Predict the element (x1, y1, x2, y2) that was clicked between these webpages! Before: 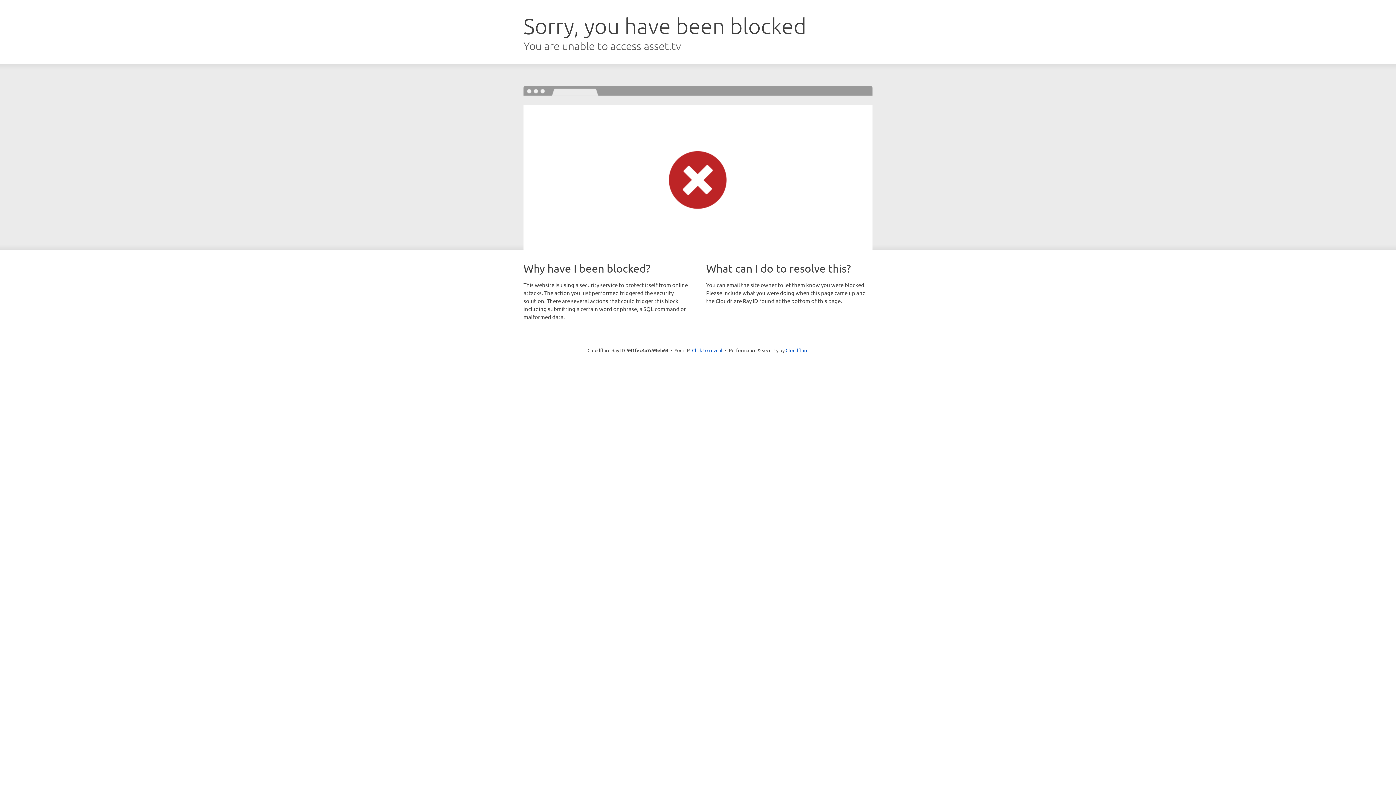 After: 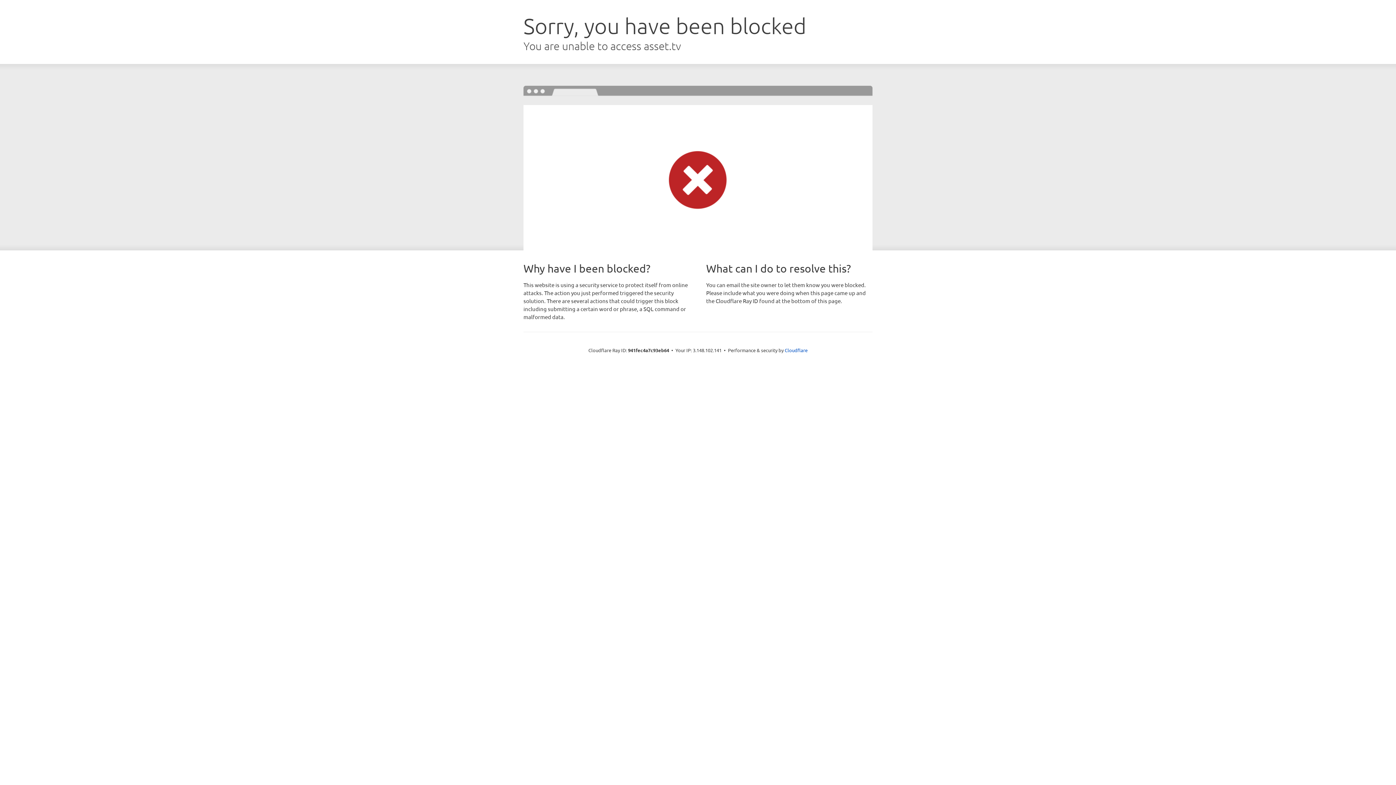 Action: label: Click to reveal bbox: (692, 346, 722, 353)